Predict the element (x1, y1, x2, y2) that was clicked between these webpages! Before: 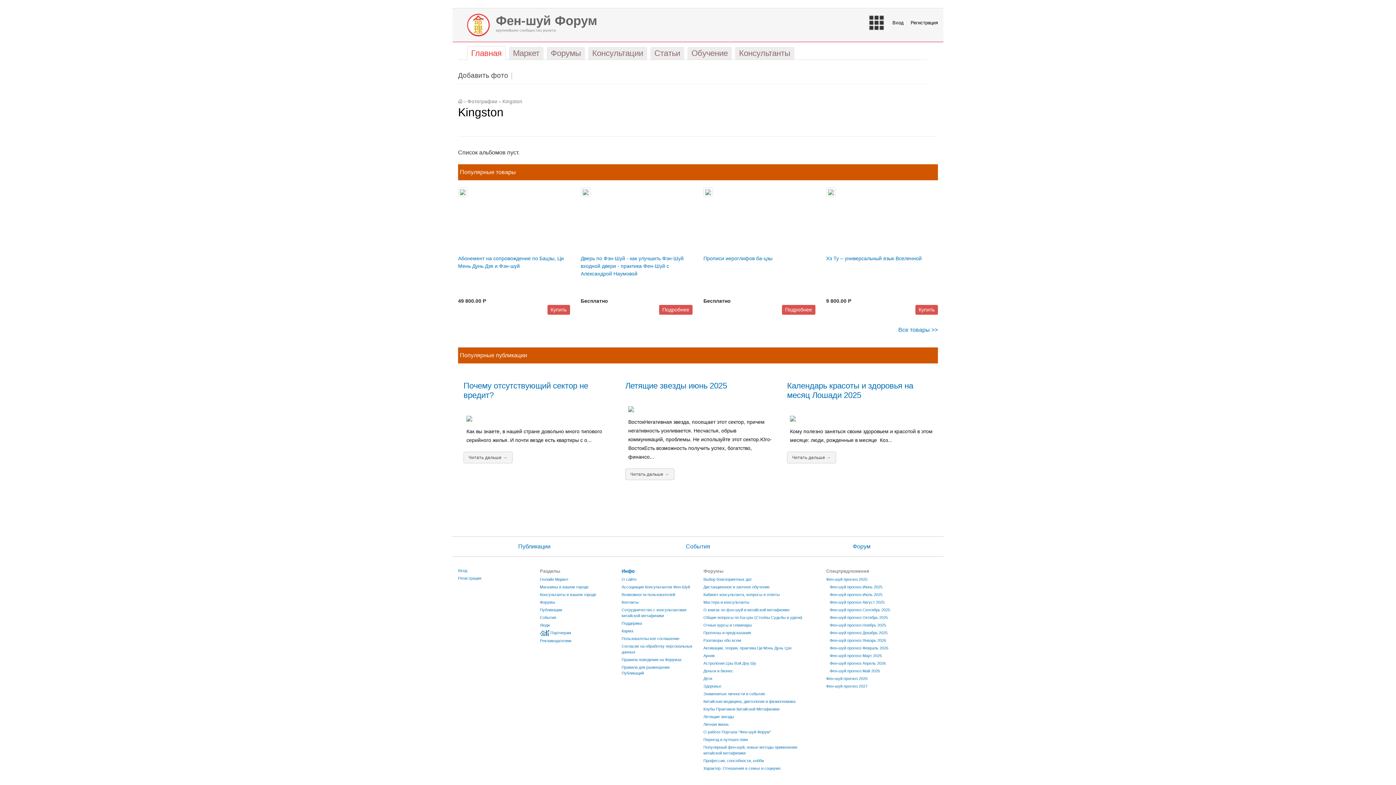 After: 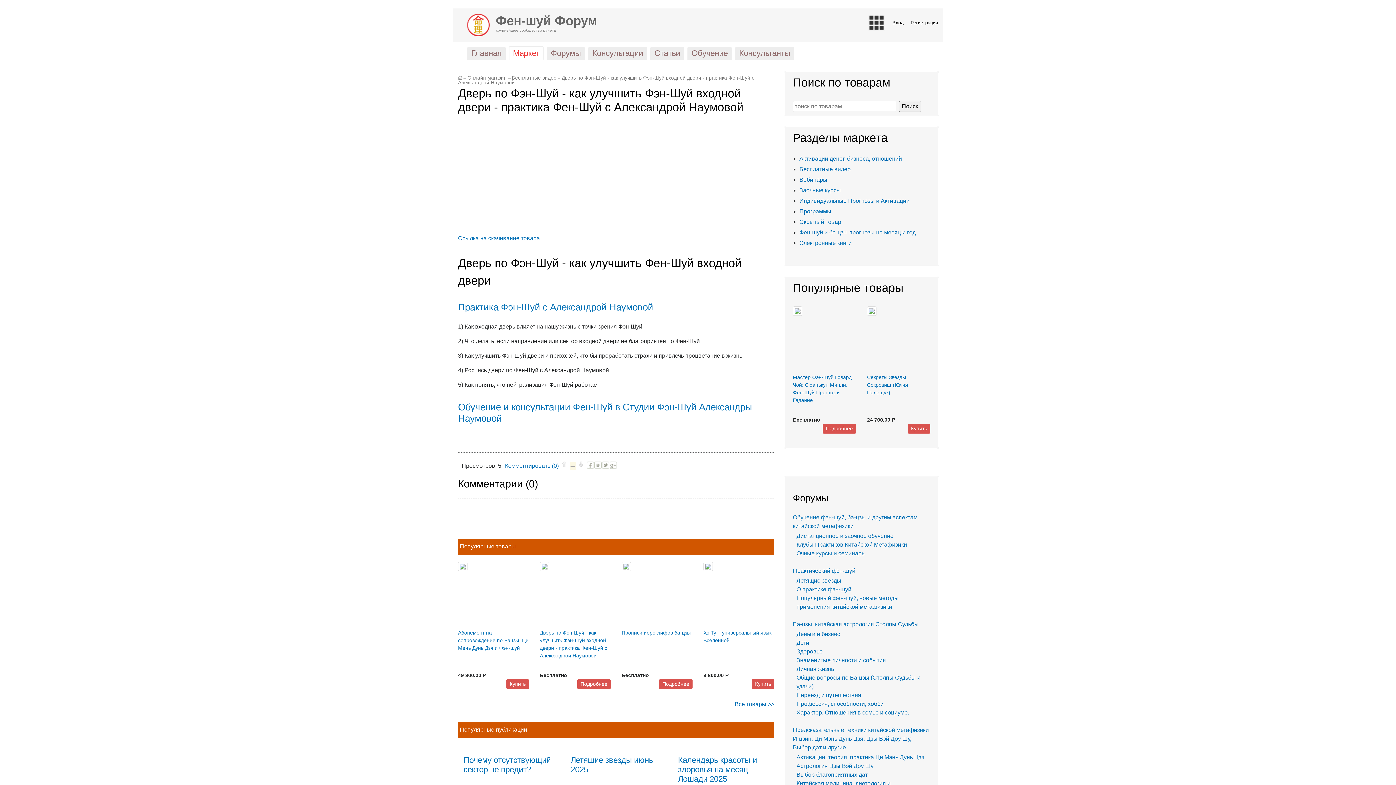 Action: bbox: (580, 255, 683, 276) label: Дверь по Фэн-Шуй - как улучшить Фэн-Шуй входной двери - практика Фен-Шуй с Александрой Наумовой